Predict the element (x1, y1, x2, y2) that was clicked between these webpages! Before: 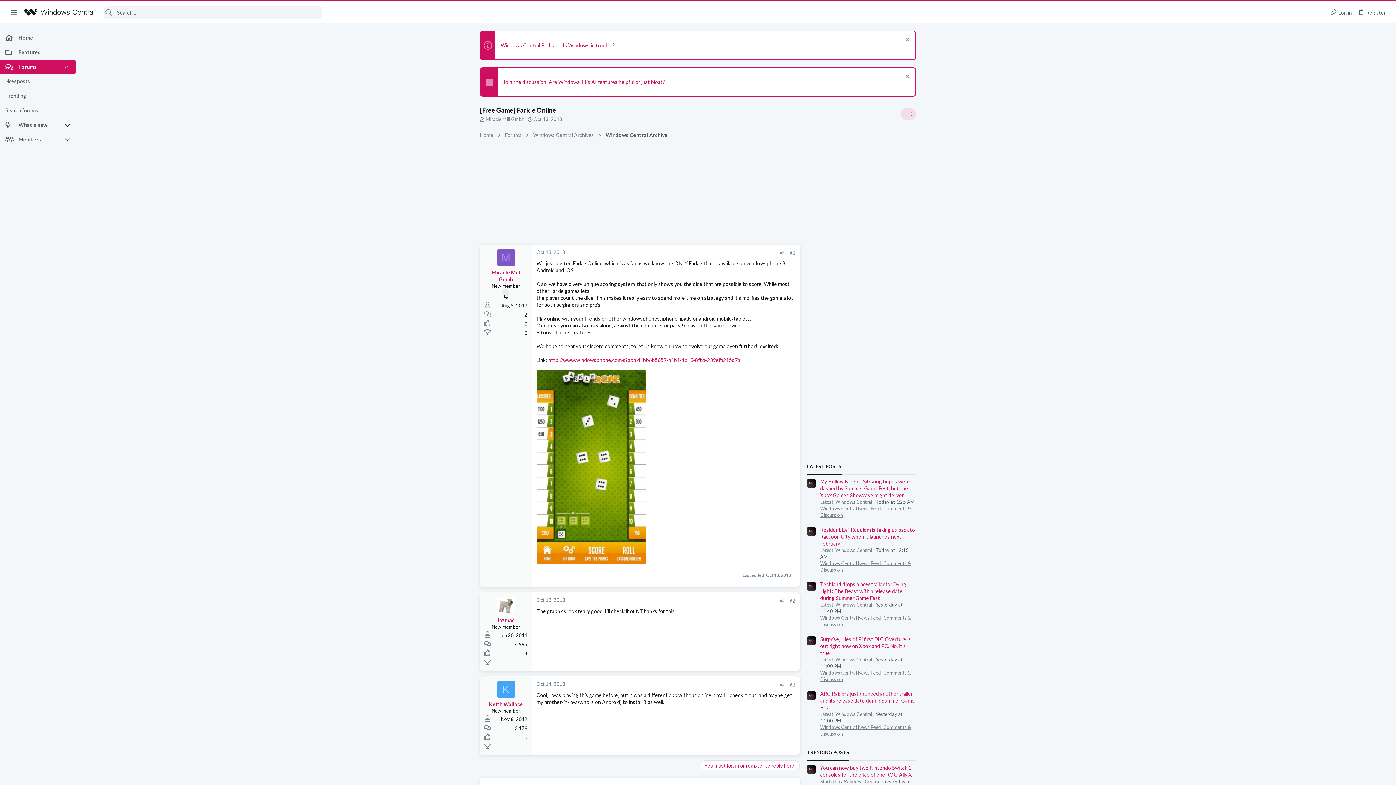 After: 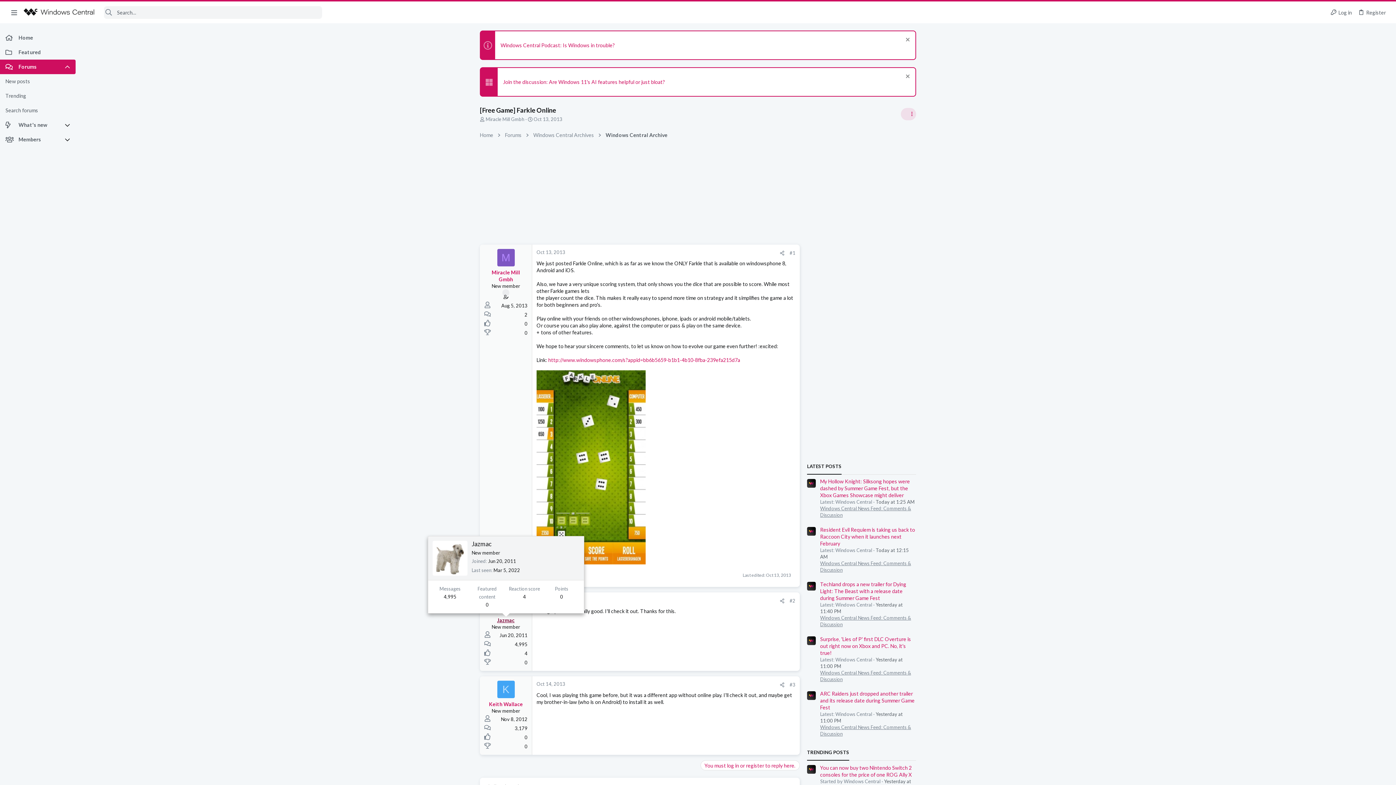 Action: label: Jazmac bbox: (497, 617, 514, 623)